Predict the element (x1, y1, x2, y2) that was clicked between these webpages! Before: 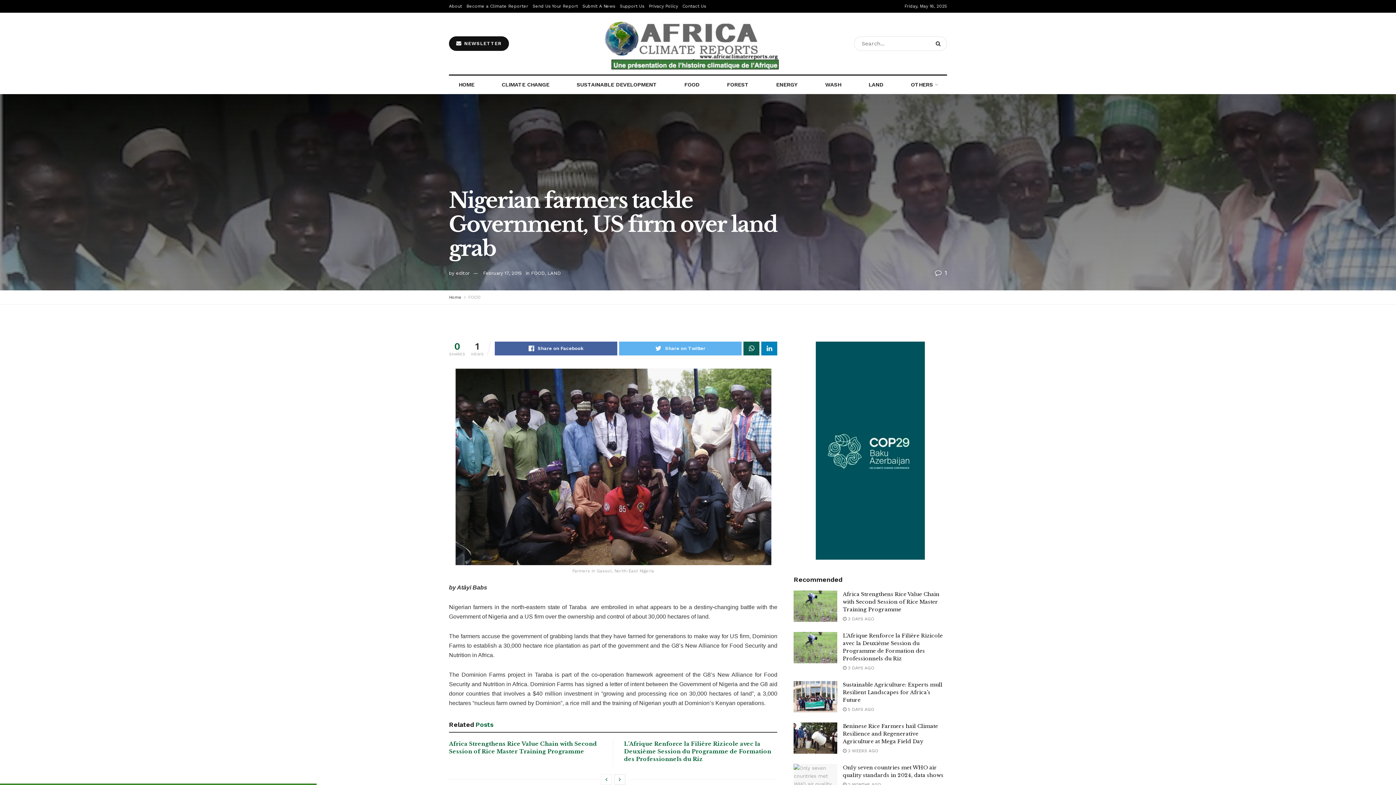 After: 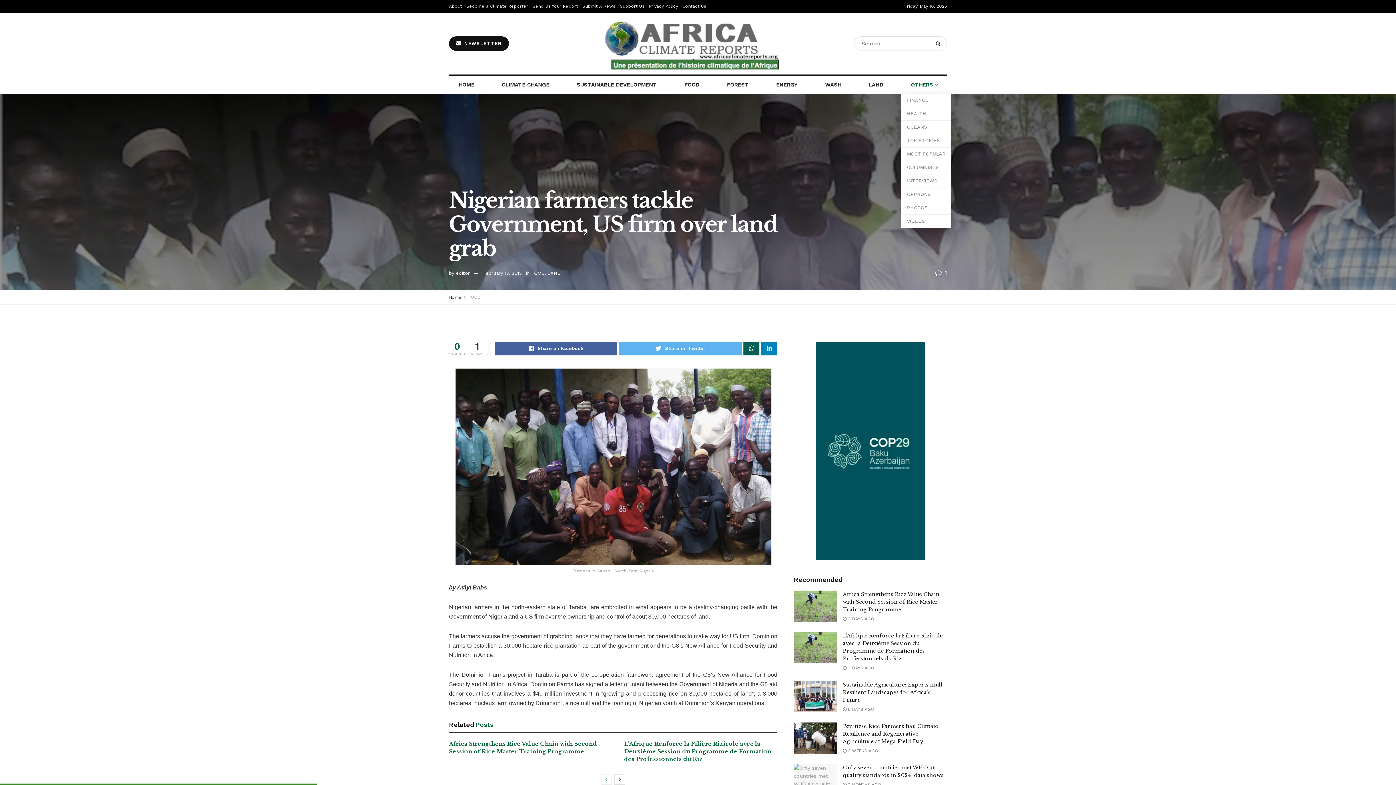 Action: bbox: (901, 75, 947, 93) label: OTHERS